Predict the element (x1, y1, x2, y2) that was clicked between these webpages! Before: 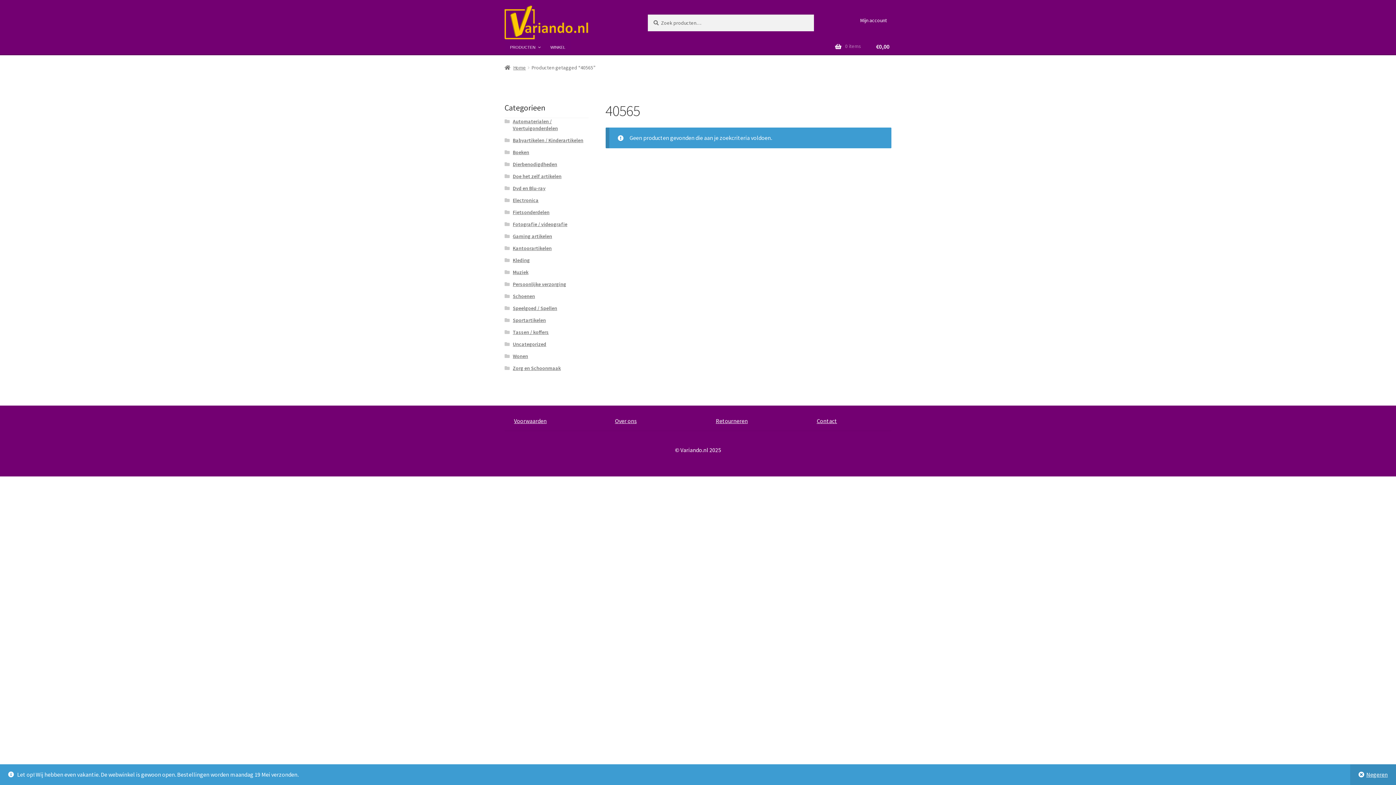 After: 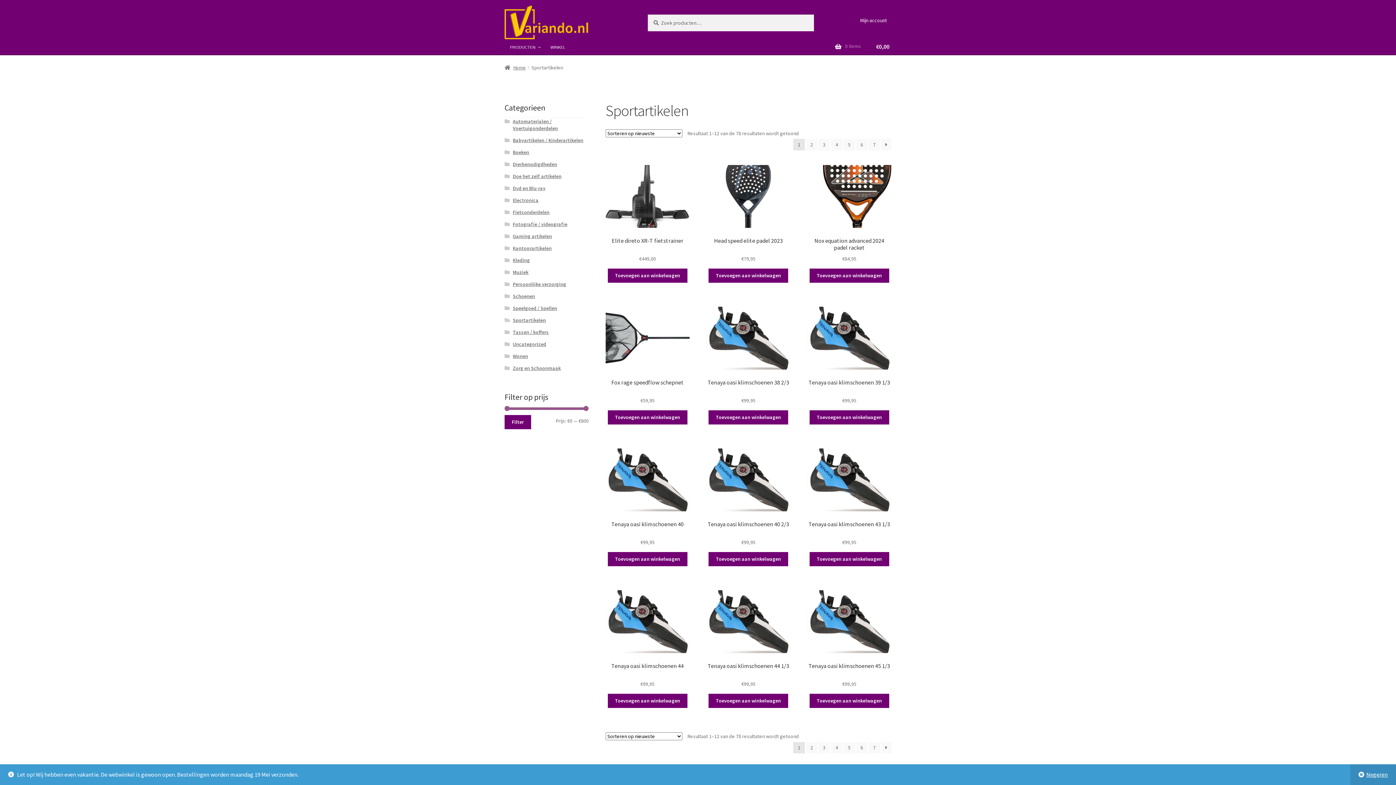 Action: bbox: (512, 316, 546, 323) label: Sportartikelen